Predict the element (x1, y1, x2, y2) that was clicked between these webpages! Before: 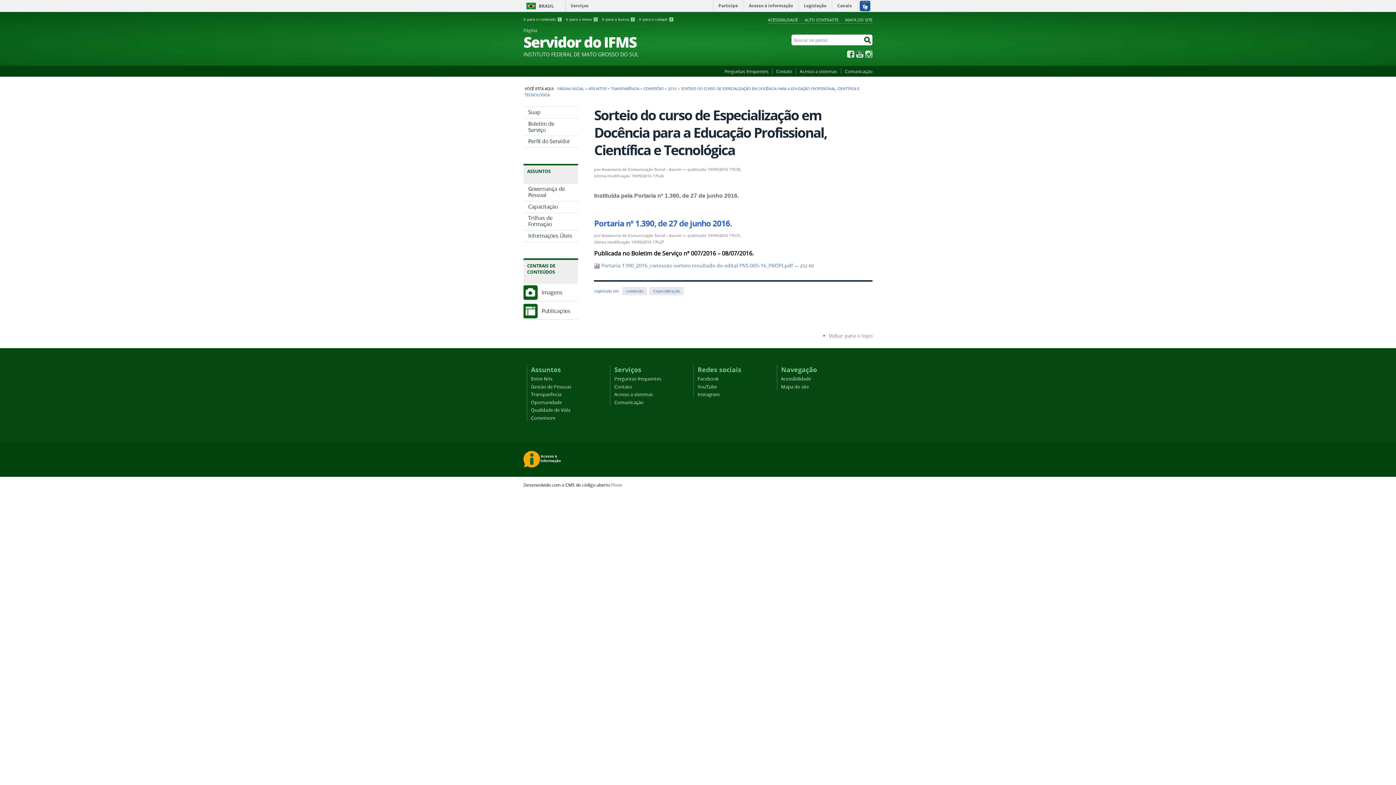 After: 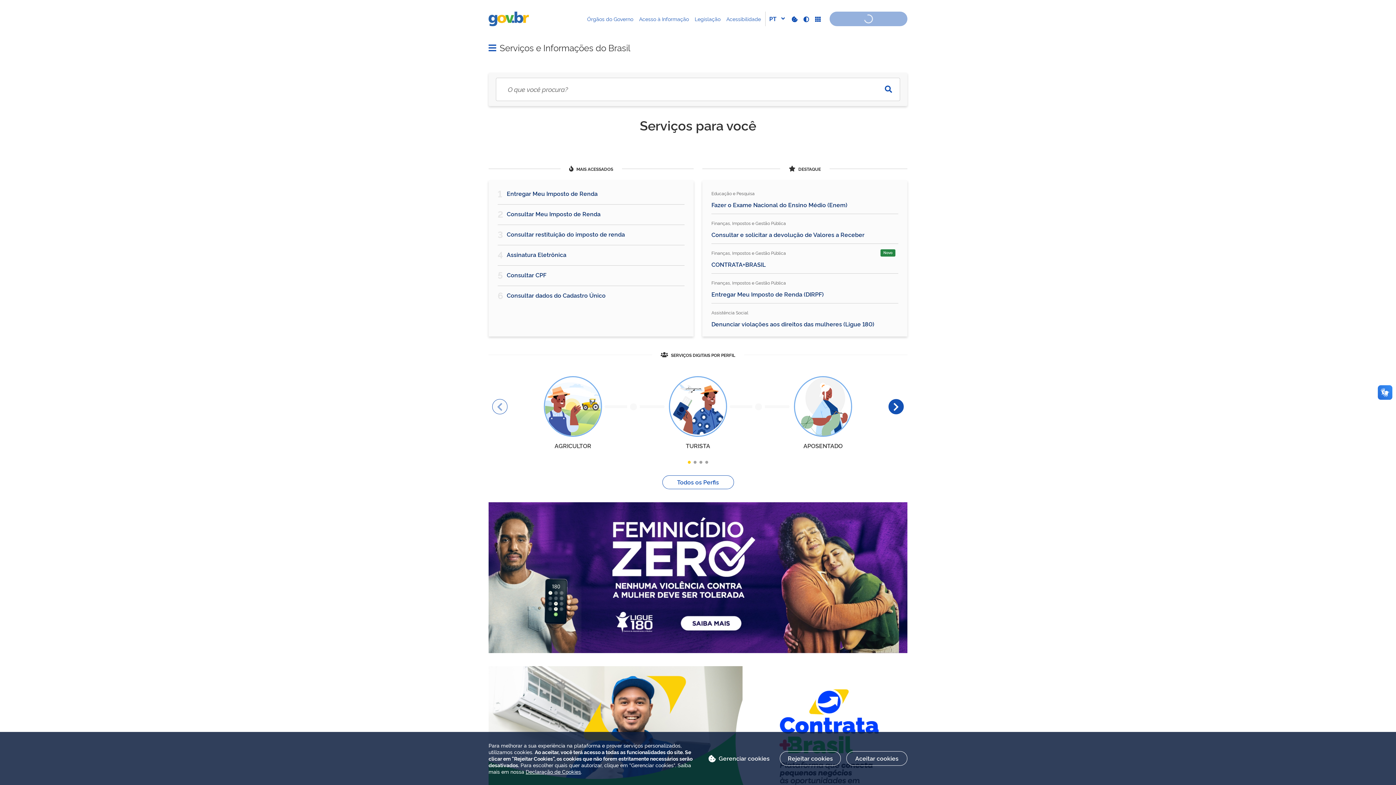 Action: label: Acesso à informação bbox: (744, 0, 798, 11)